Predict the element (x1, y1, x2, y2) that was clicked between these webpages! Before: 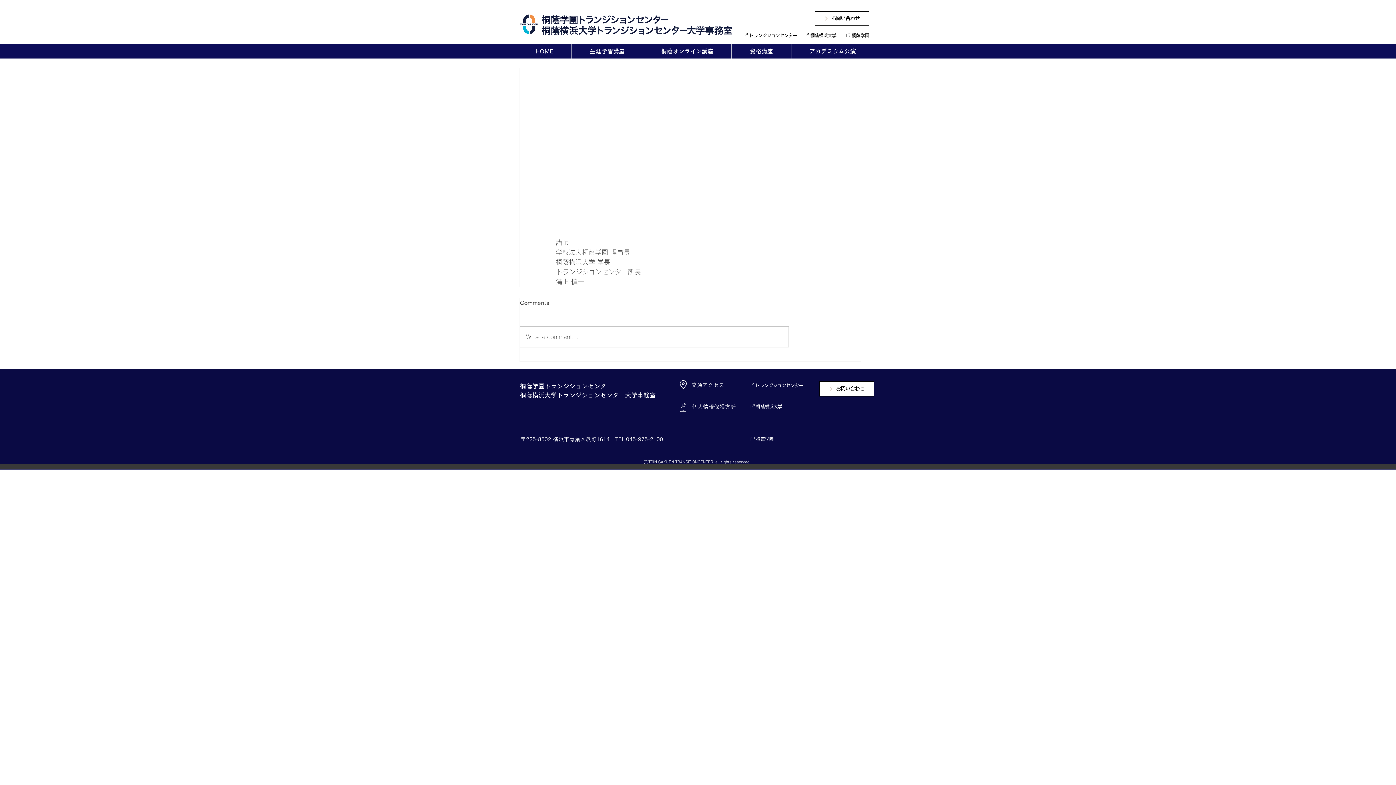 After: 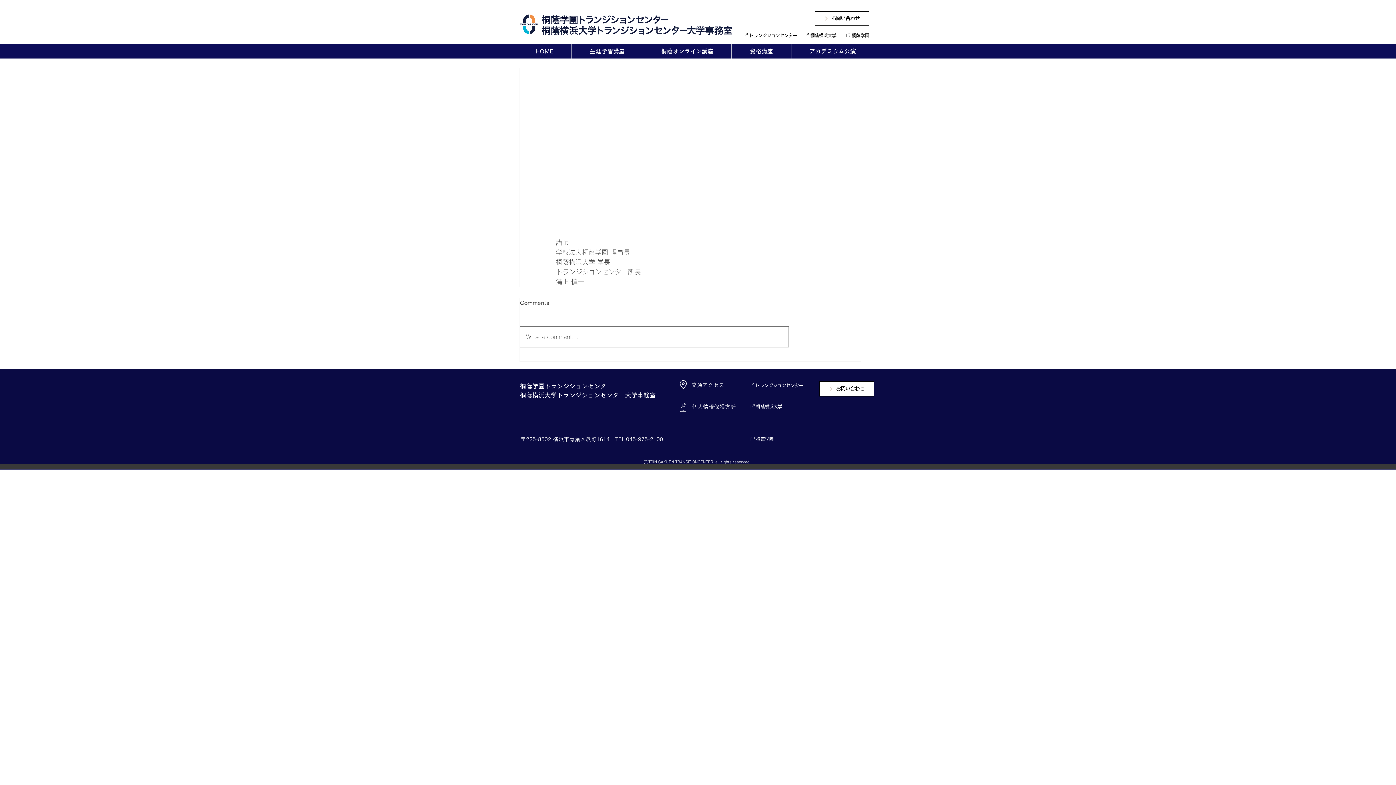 Action: label: Write a comment... bbox: (520, 327, 788, 347)